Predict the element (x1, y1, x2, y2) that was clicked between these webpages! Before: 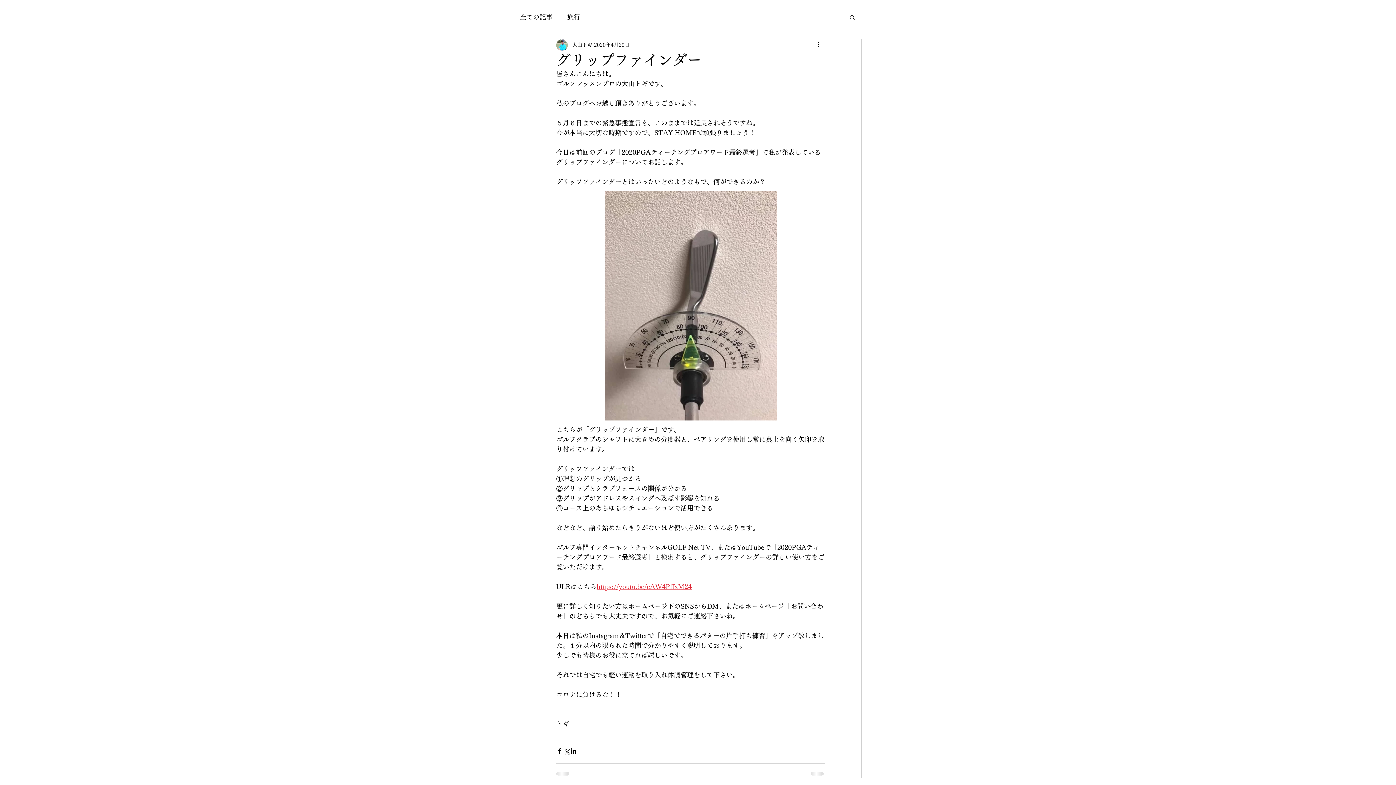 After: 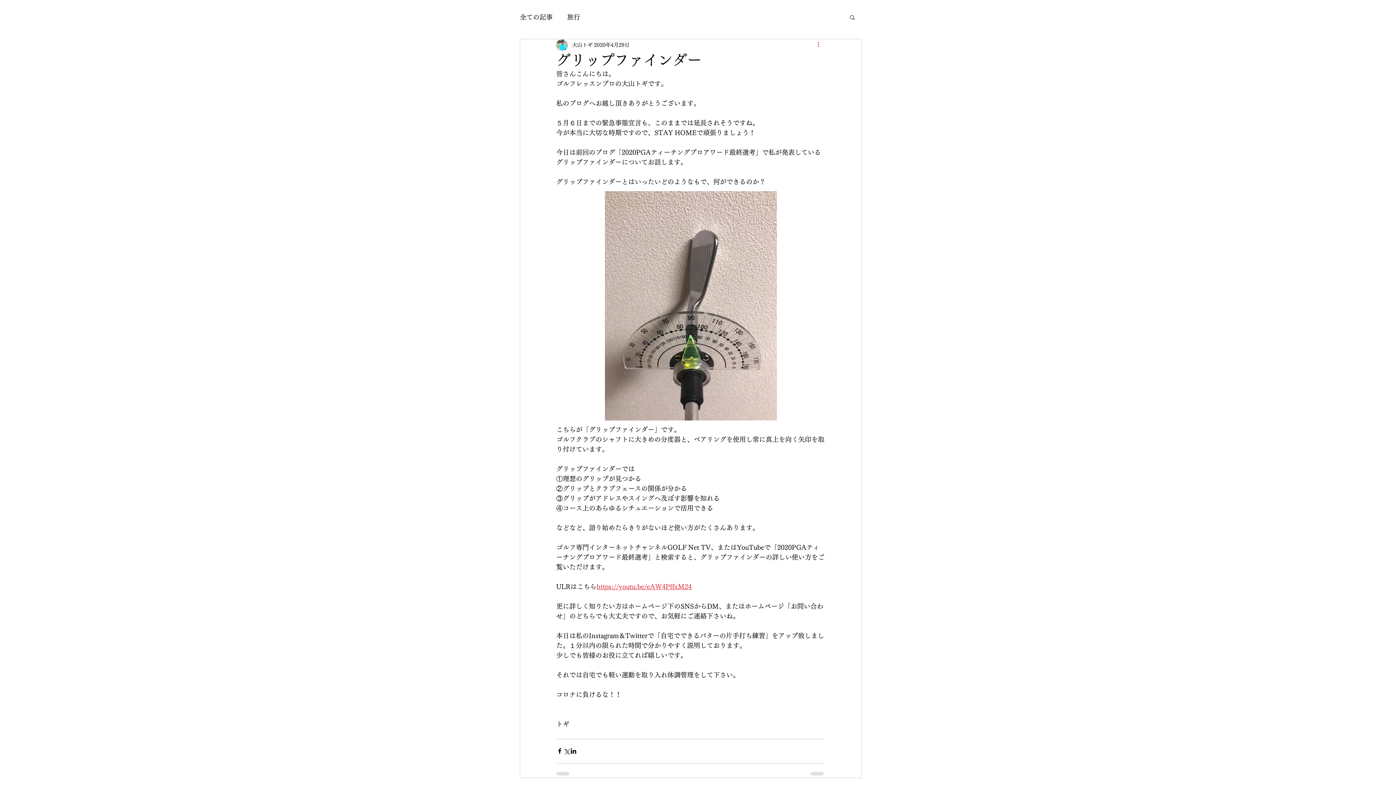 Action: bbox: (816, 40, 825, 49) label: その他のアクション